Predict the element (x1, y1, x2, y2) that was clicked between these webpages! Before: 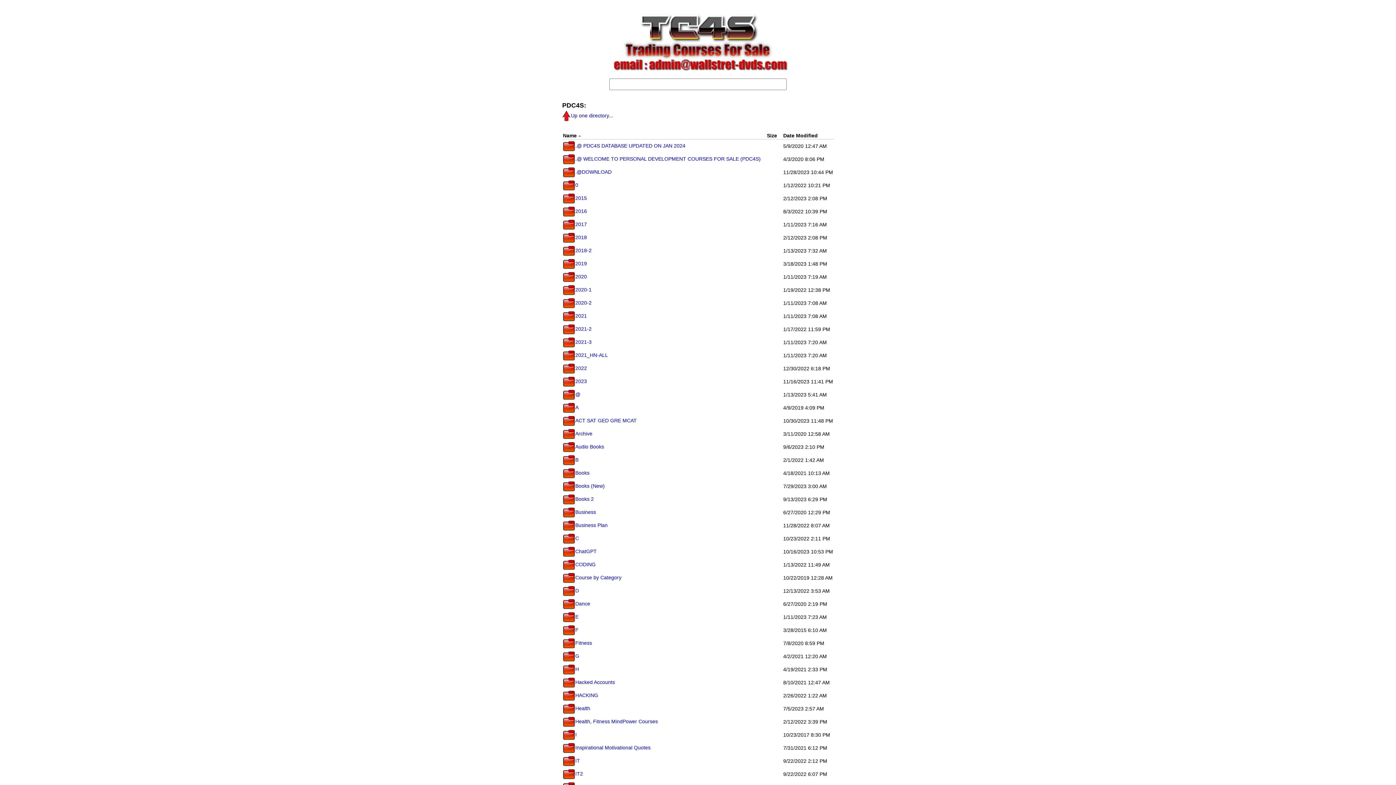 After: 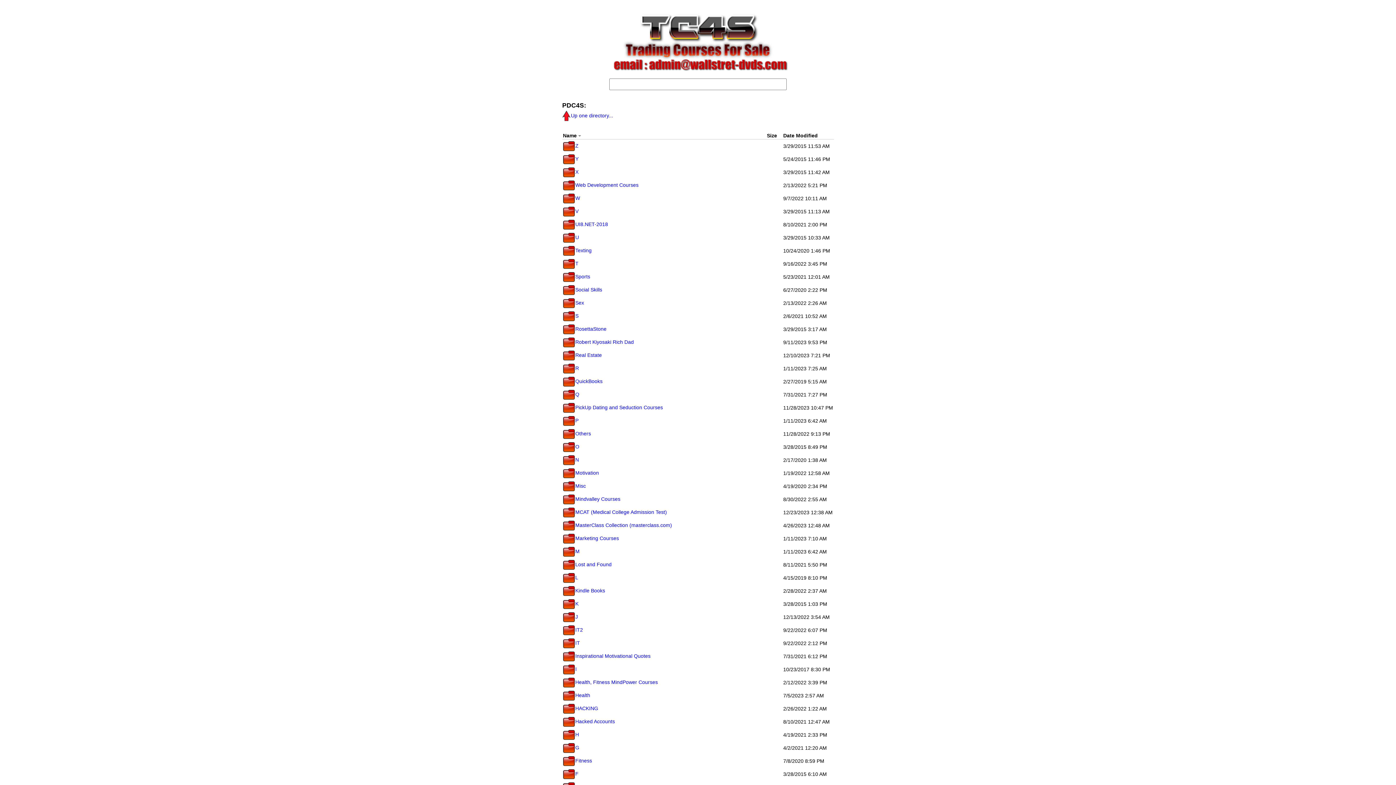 Action: label: Name bbox: (563, 132, 580, 138)